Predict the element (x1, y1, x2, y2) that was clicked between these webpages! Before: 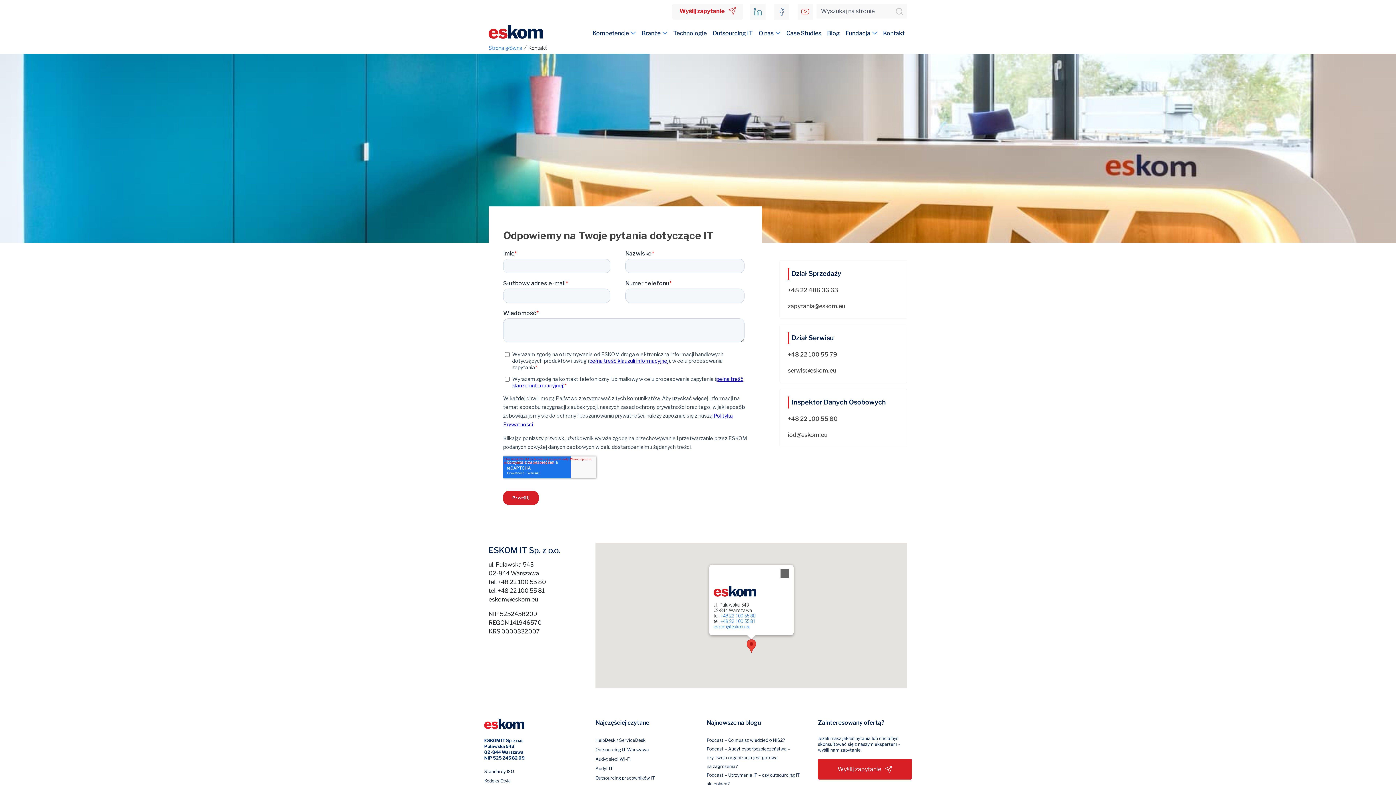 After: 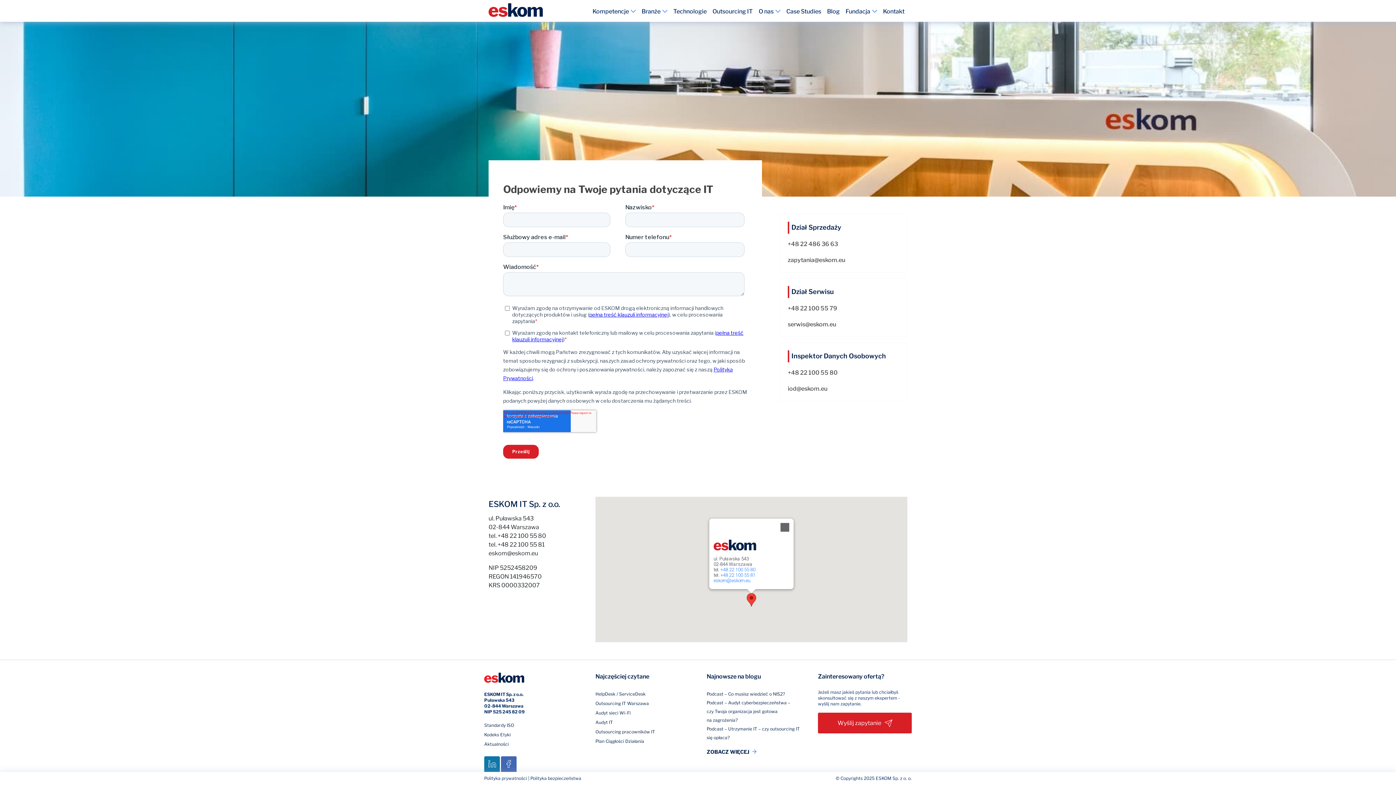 Action: bbox: (672, 3, 743, 19) label: Wyślij zapytanie